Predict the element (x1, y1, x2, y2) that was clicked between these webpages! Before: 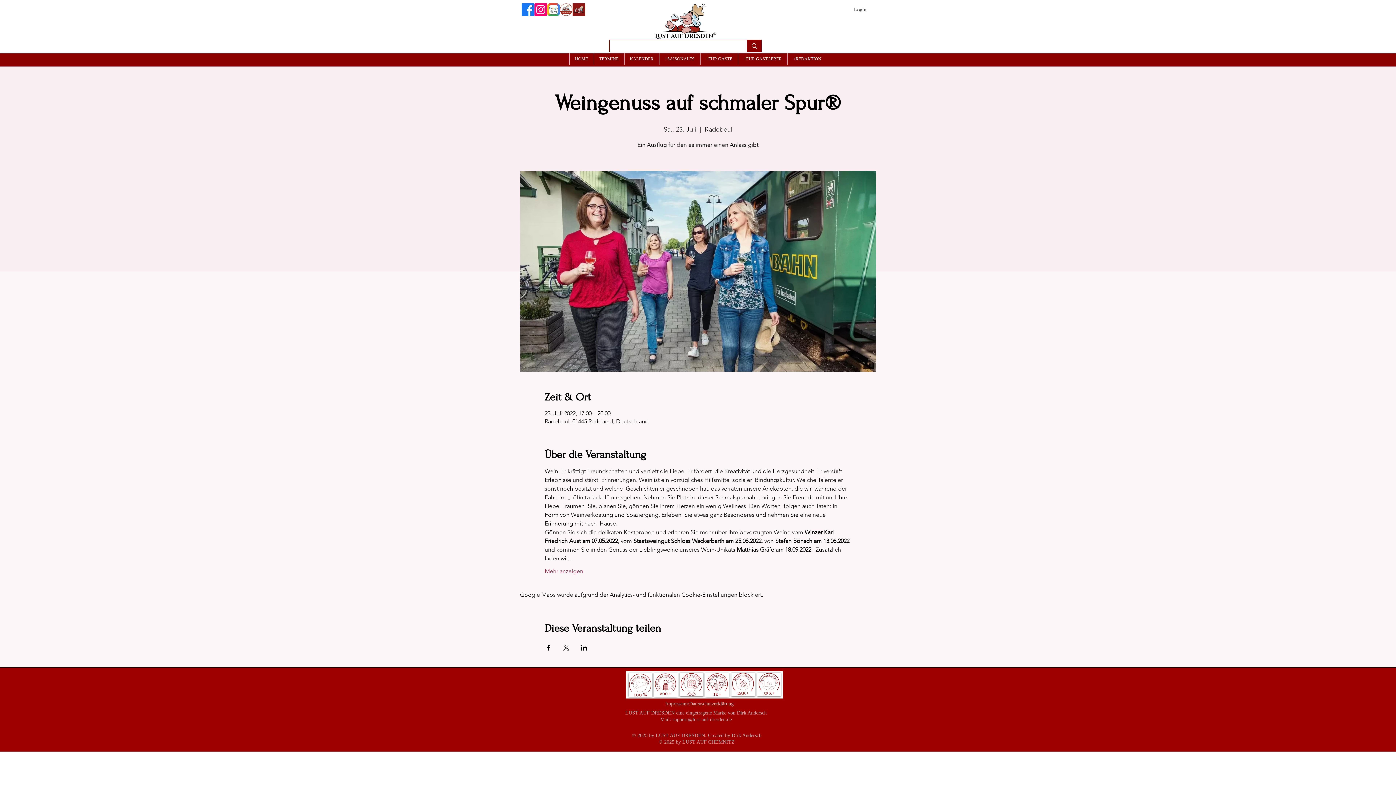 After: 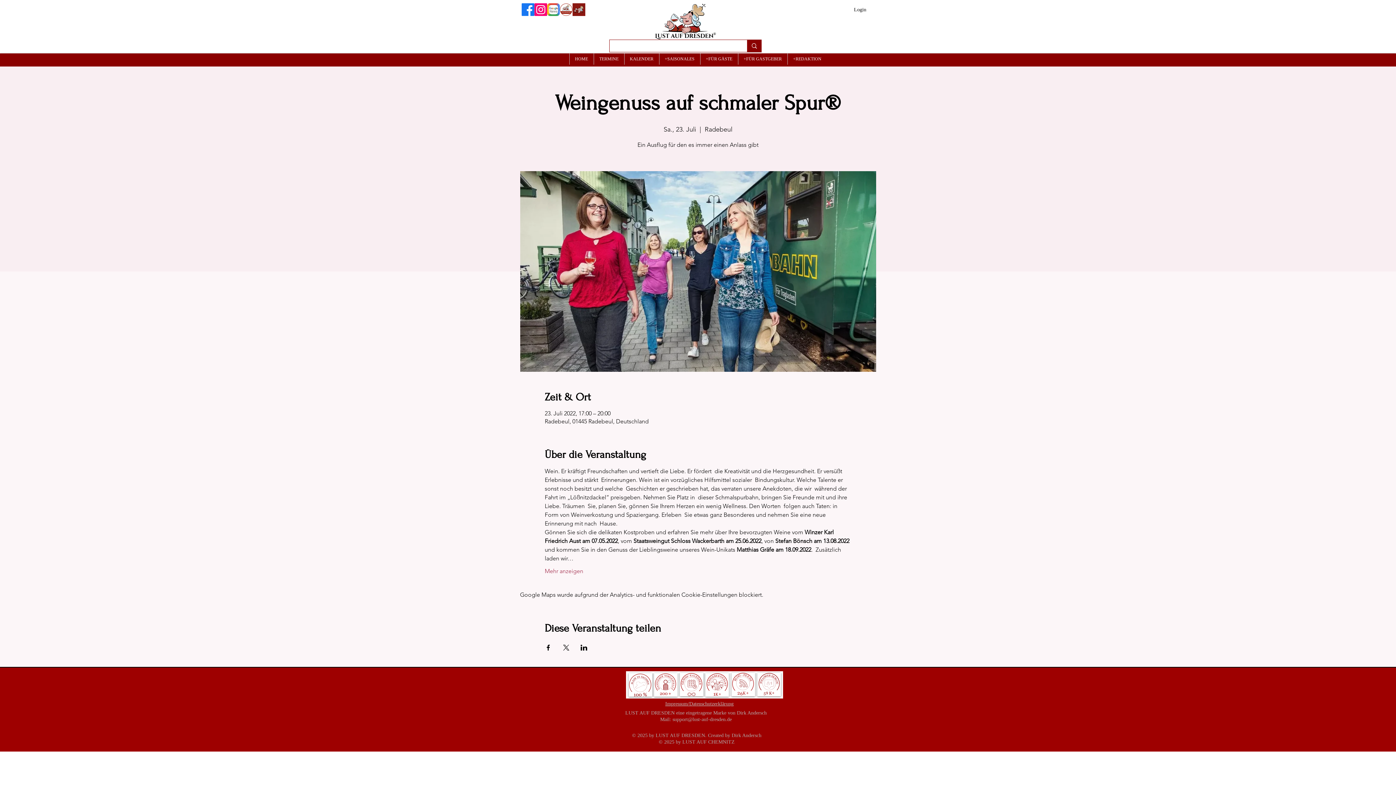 Action: bbox: (580, 645, 587, 650) label: Veranstaltung teilen auf LinkedIn